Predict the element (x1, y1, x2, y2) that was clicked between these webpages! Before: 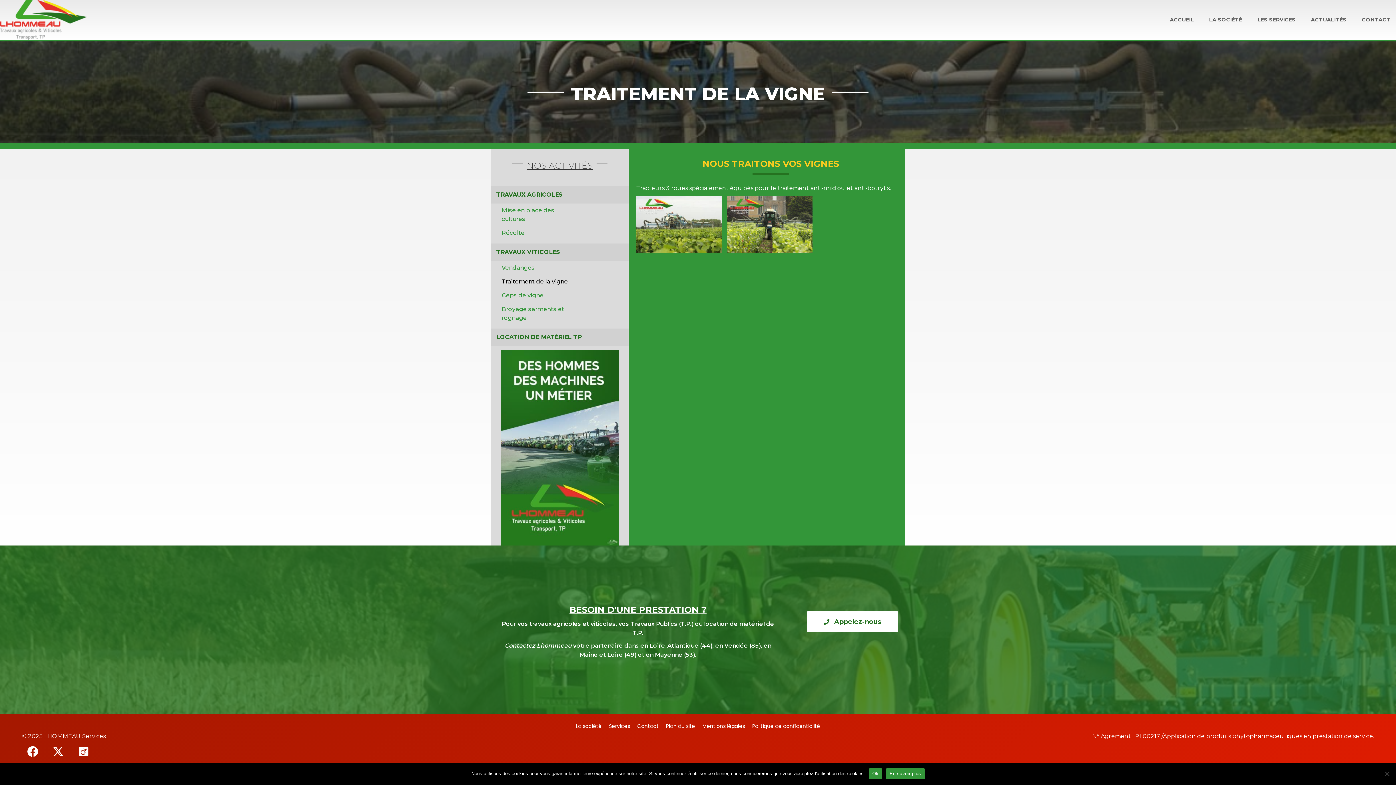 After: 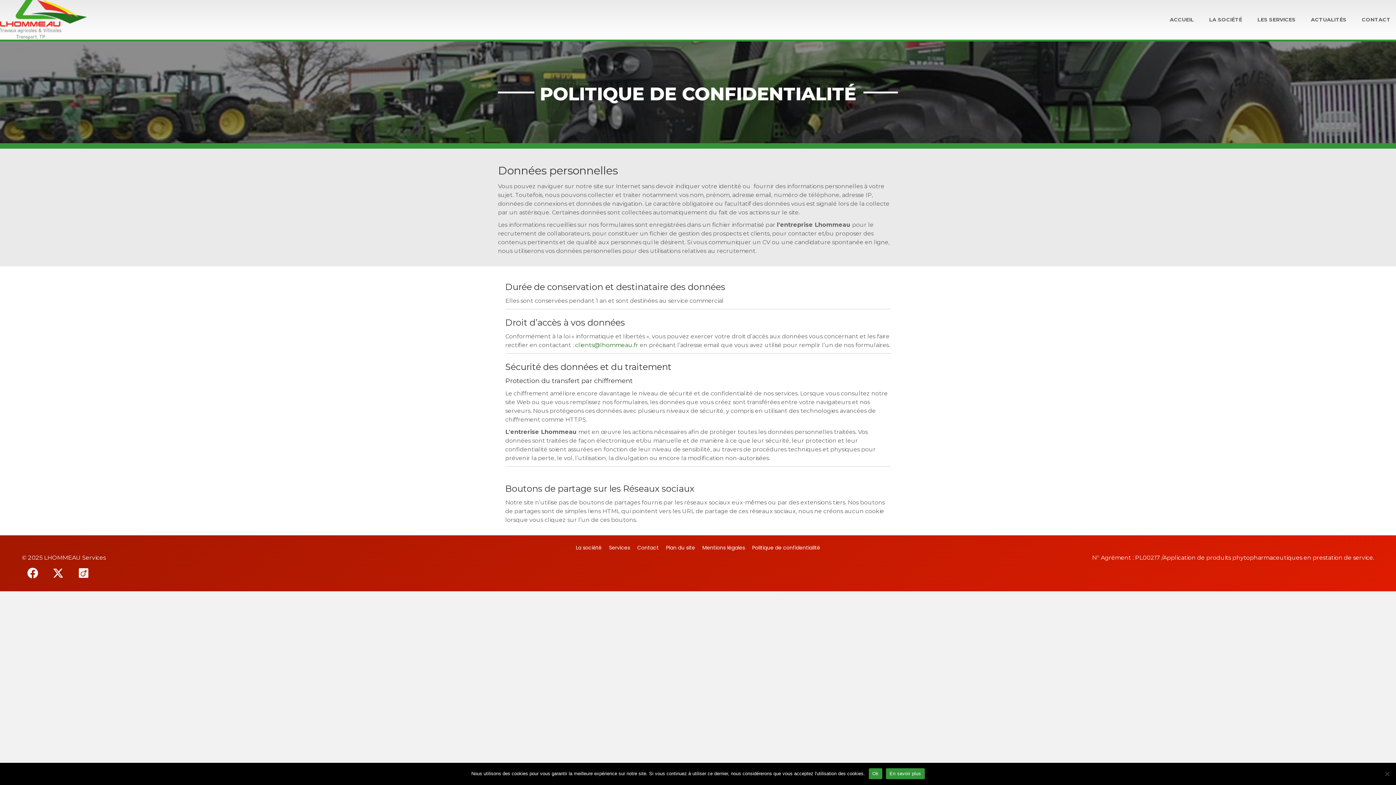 Action: bbox: (752, 722, 820, 732) label: Politique de confidentialité